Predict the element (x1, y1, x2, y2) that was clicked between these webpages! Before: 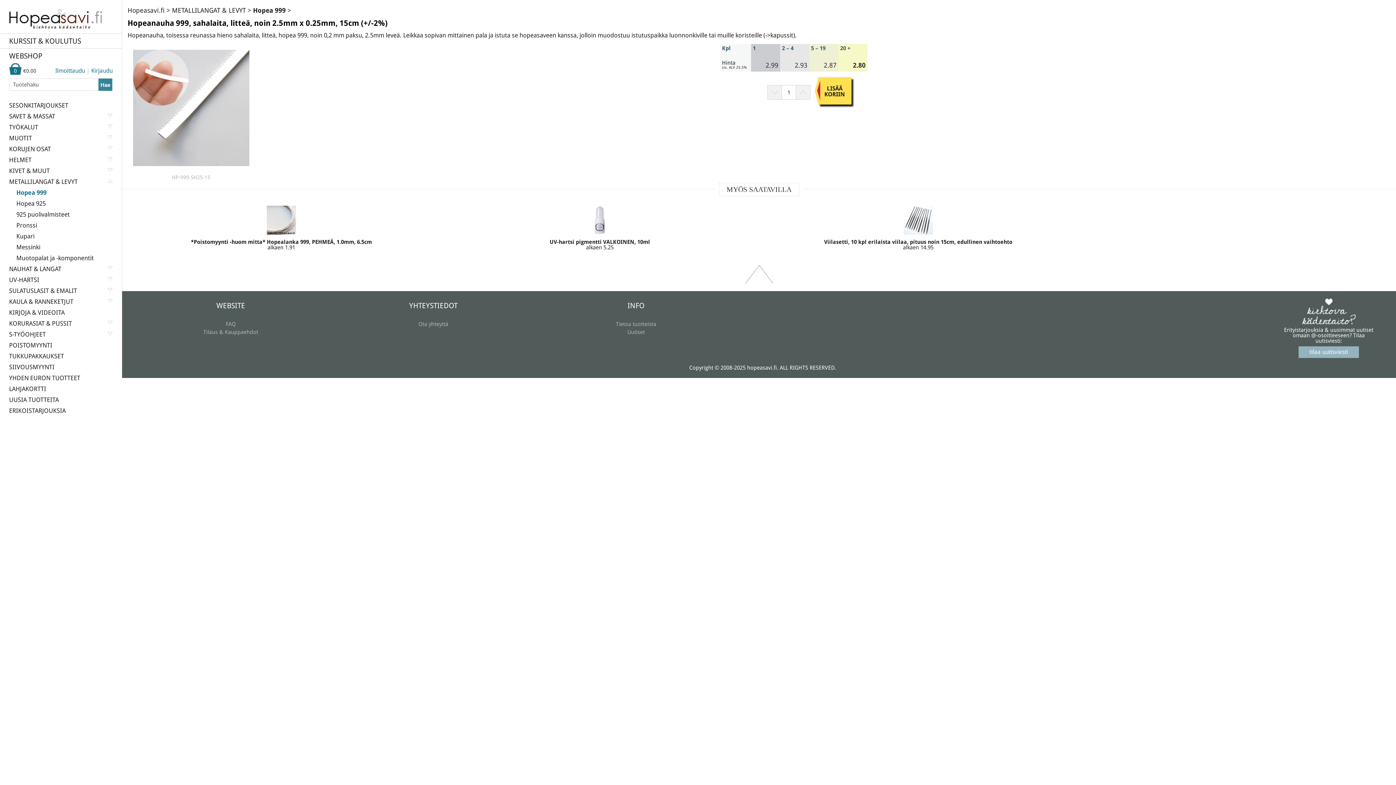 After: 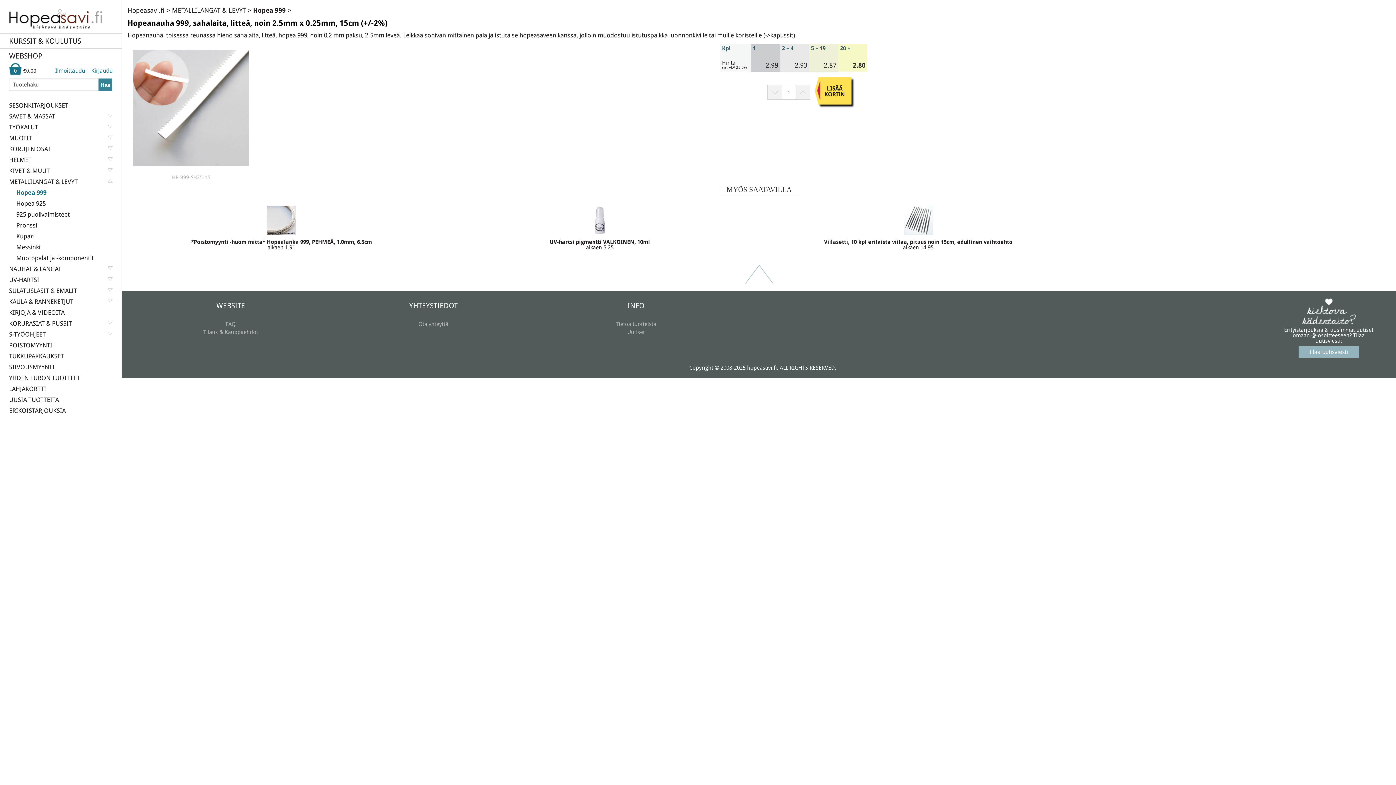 Action: bbox: (745, 265, 773, 284)